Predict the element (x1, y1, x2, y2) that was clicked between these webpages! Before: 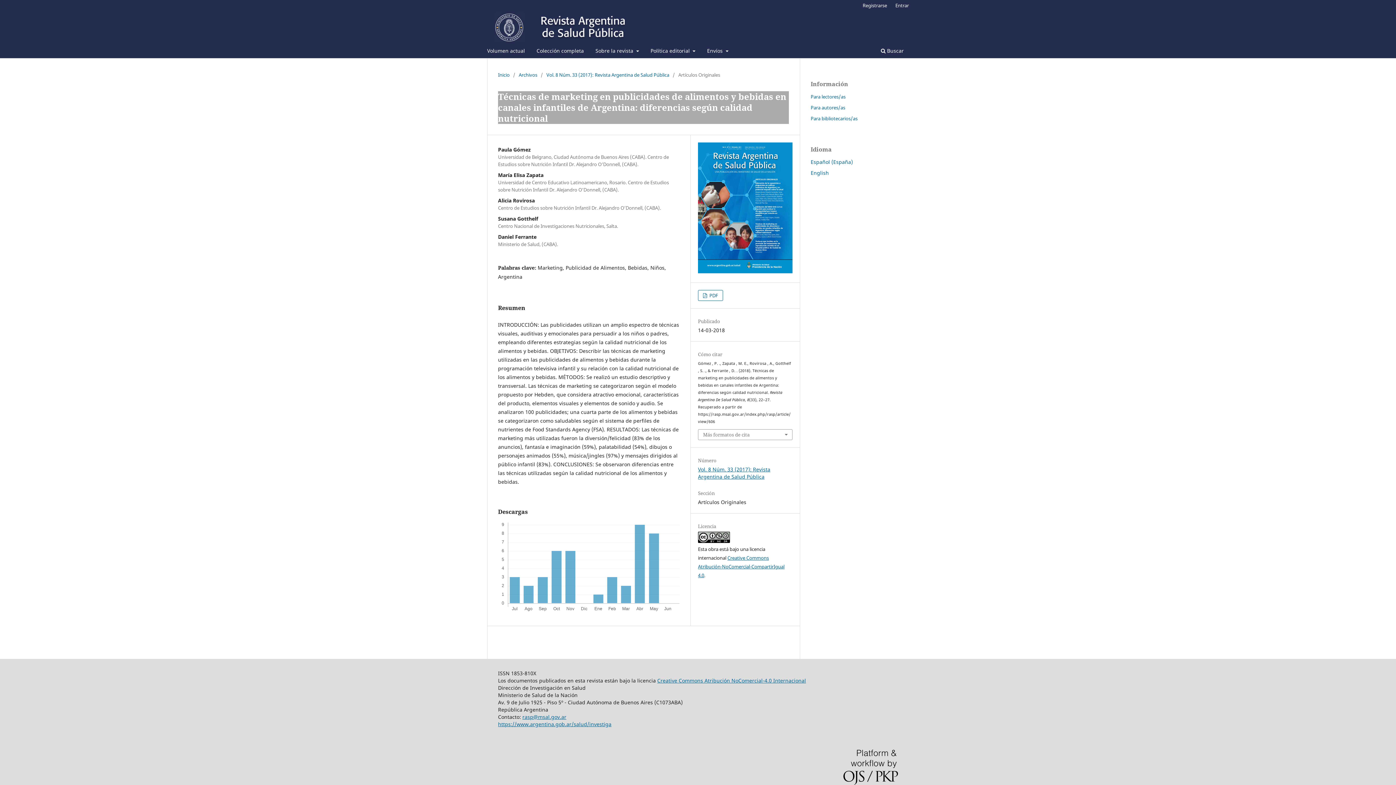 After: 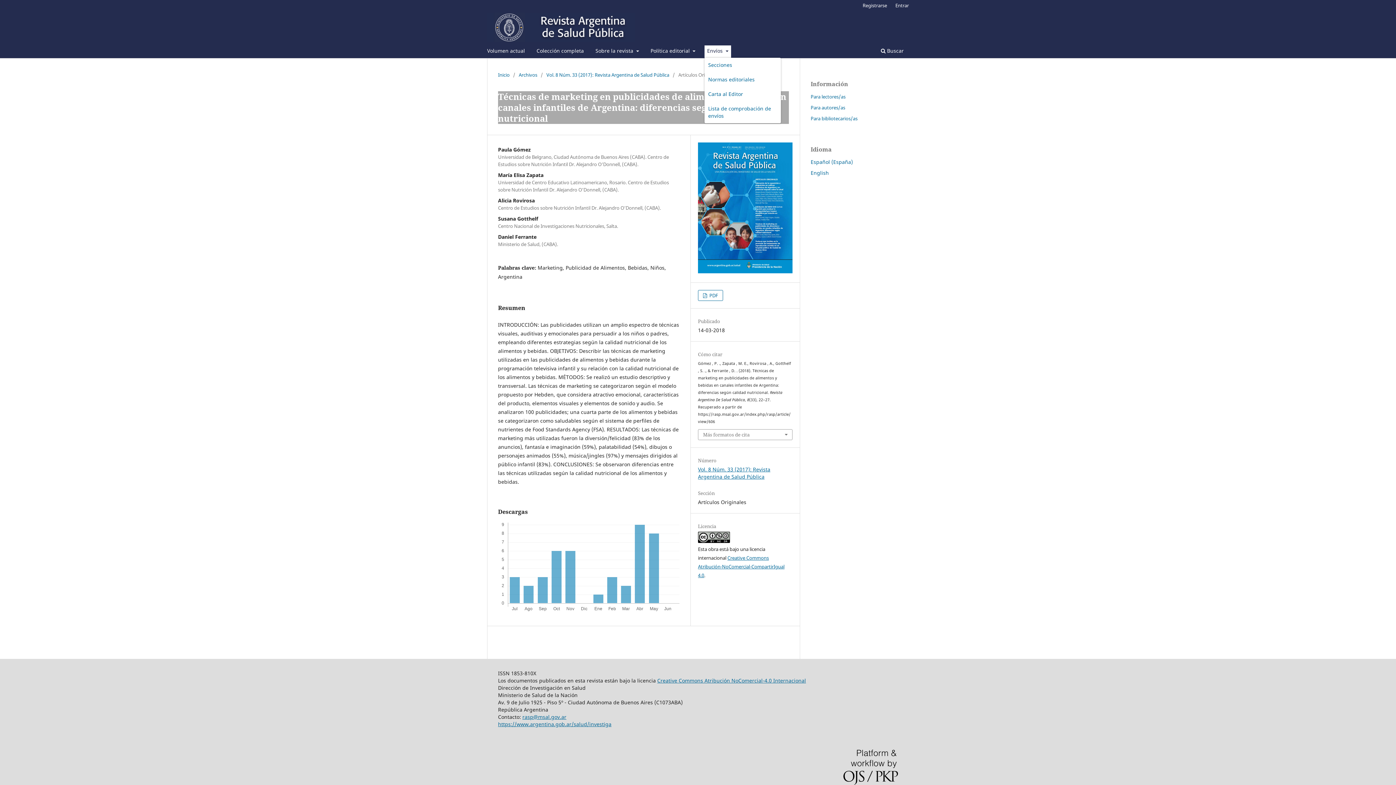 Action: bbox: (704, 45, 731, 58) label: Envíos 